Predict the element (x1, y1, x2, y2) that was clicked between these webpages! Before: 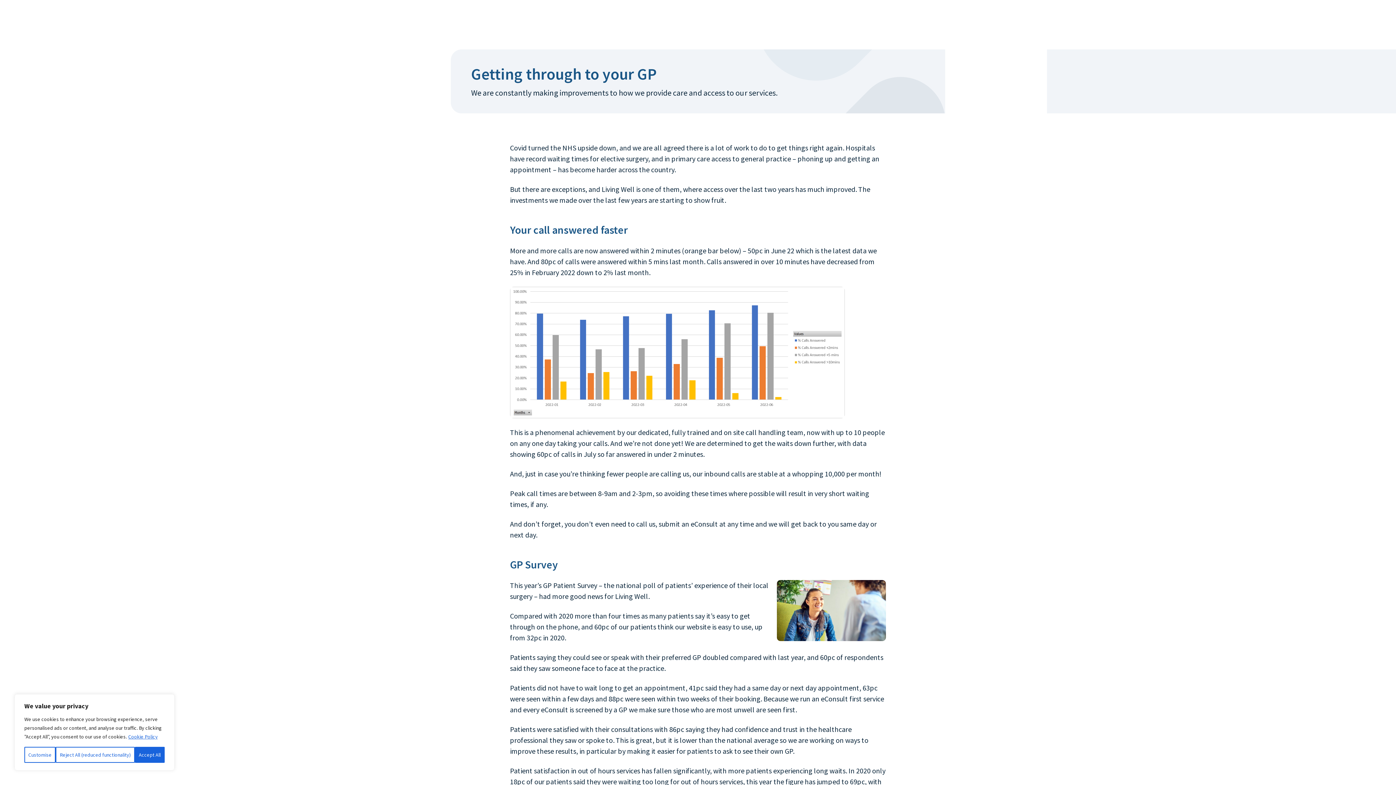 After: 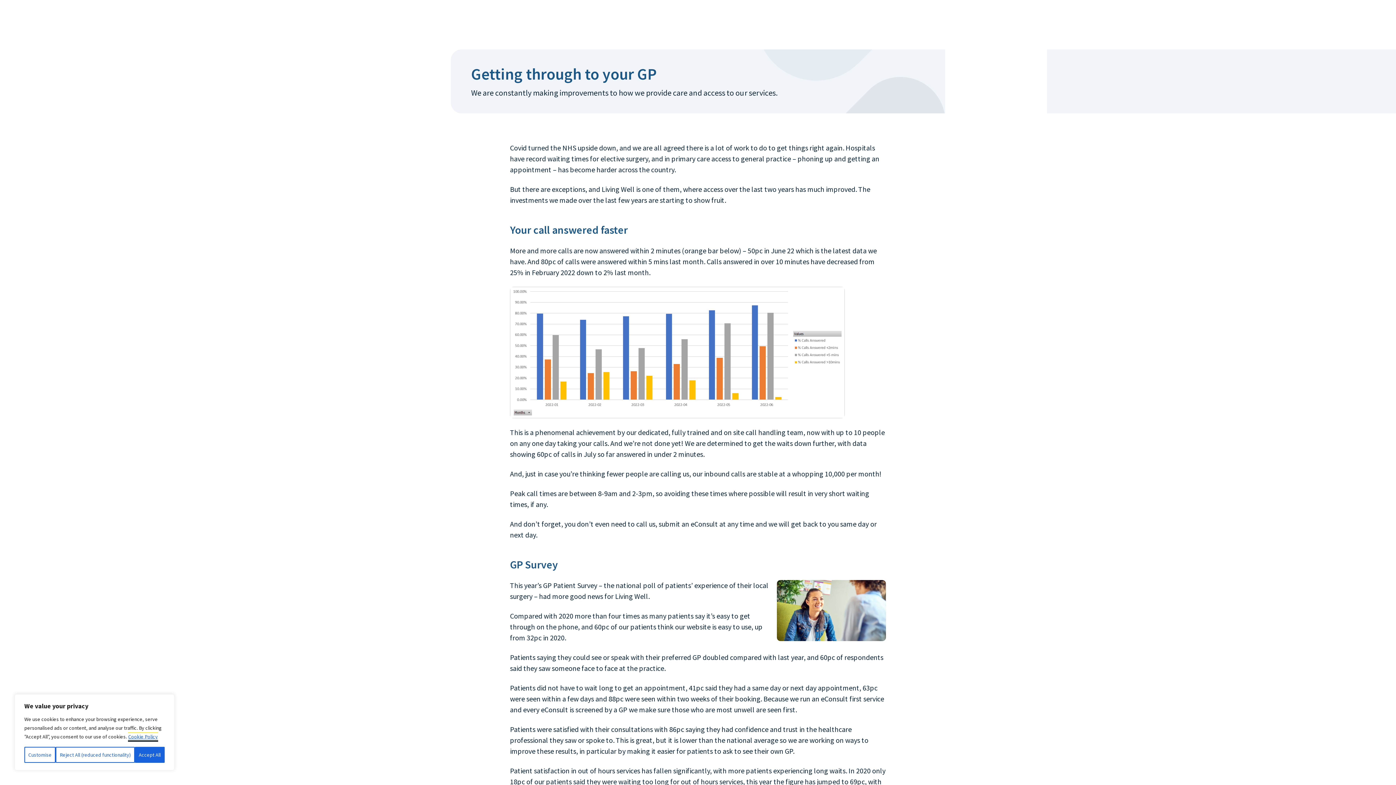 Action: bbox: (128, 733, 158, 740) label: Cookie Policy